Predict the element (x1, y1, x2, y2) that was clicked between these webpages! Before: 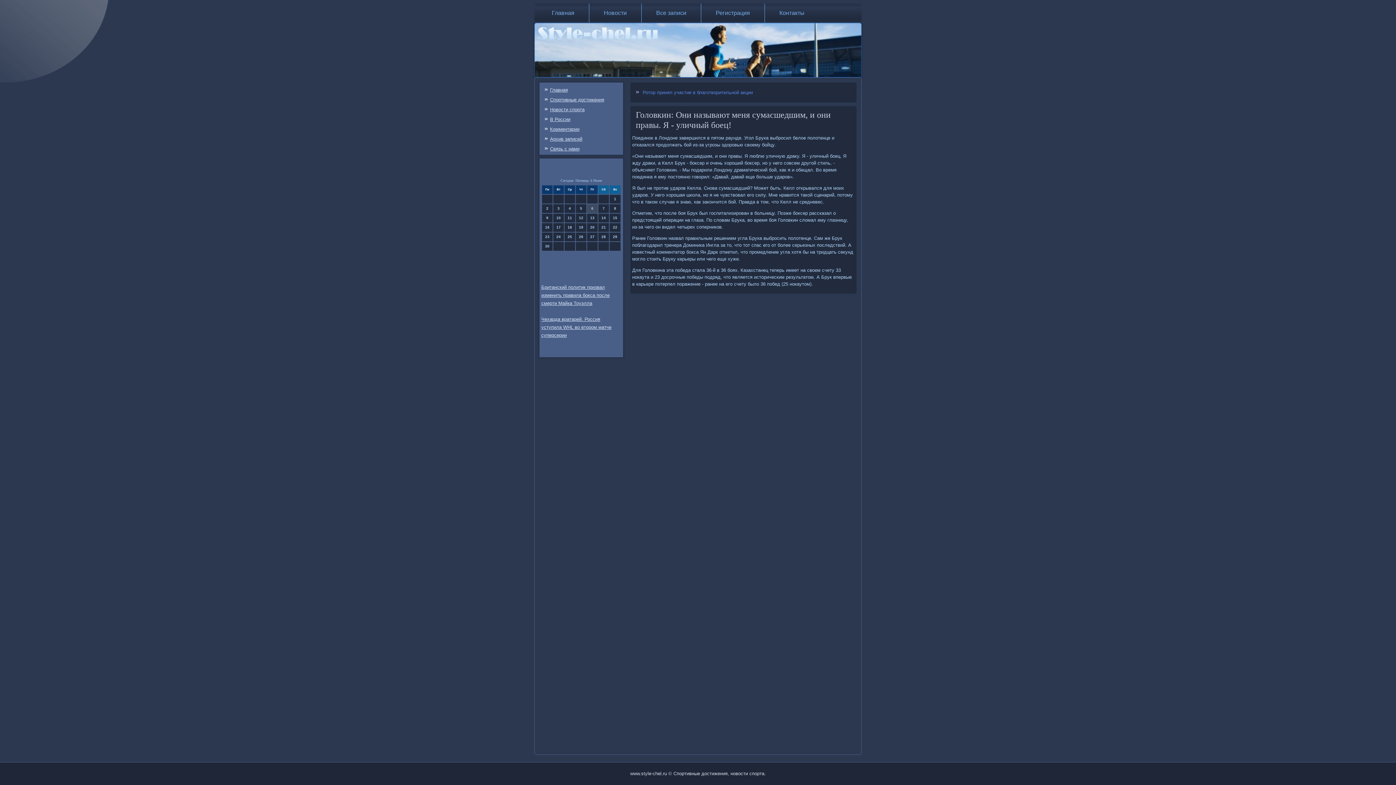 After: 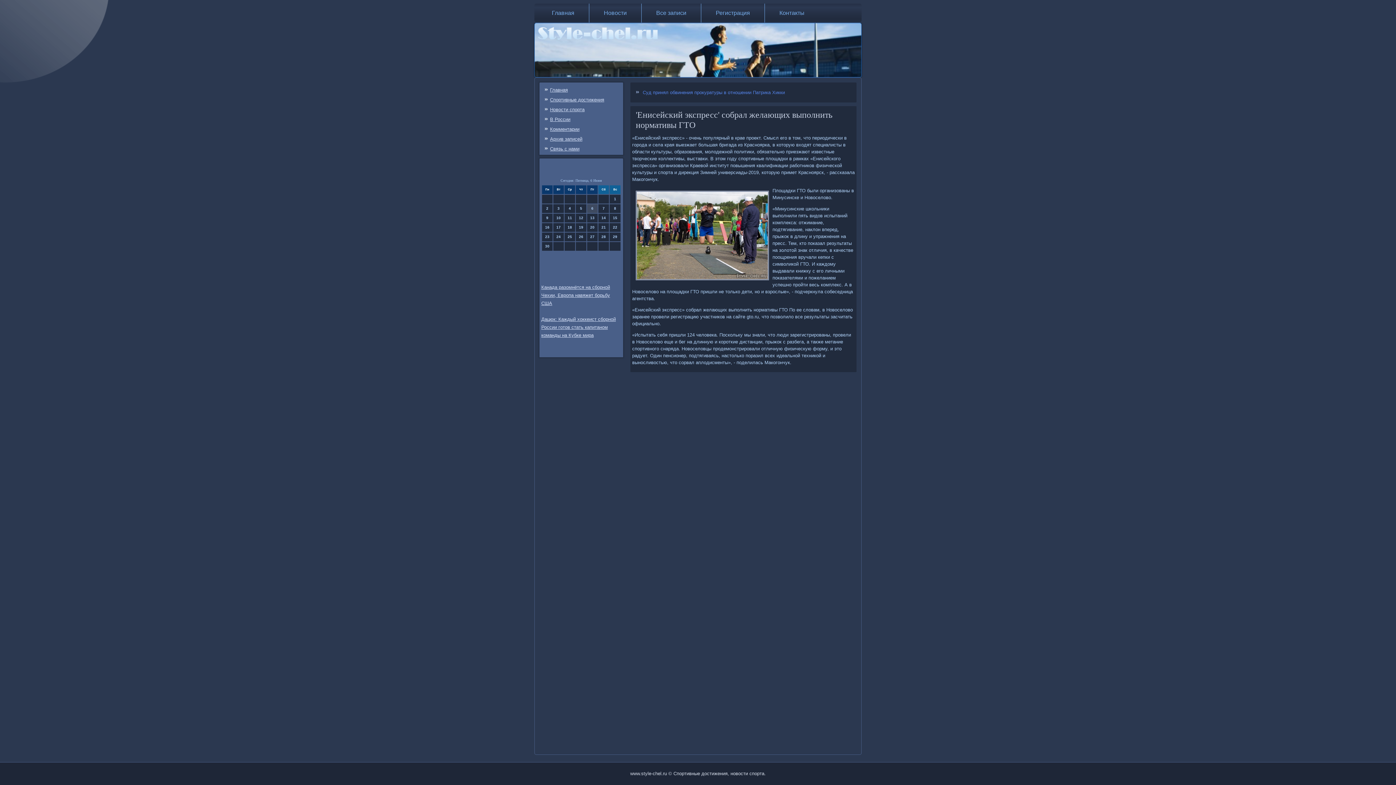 Action: label: В России bbox: (550, 116, 570, 122)